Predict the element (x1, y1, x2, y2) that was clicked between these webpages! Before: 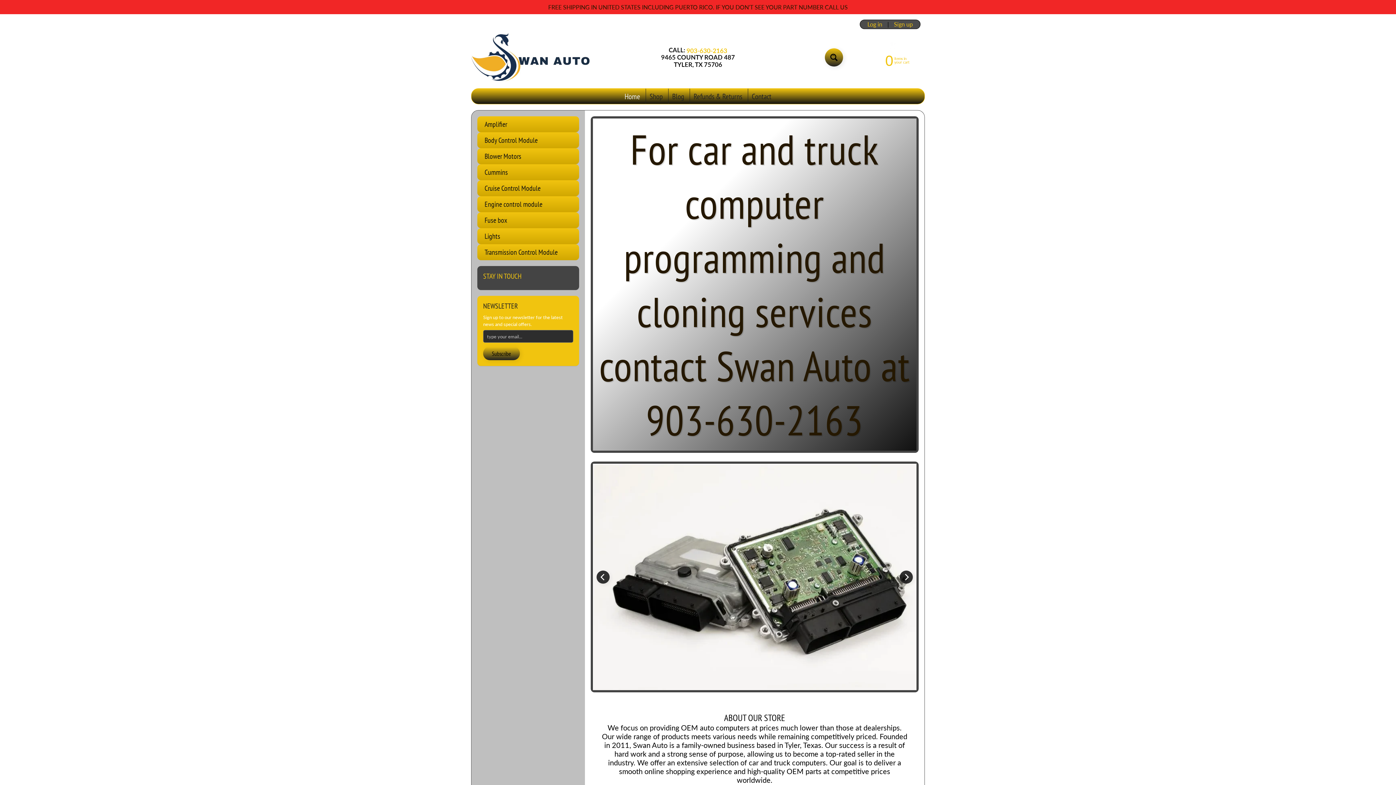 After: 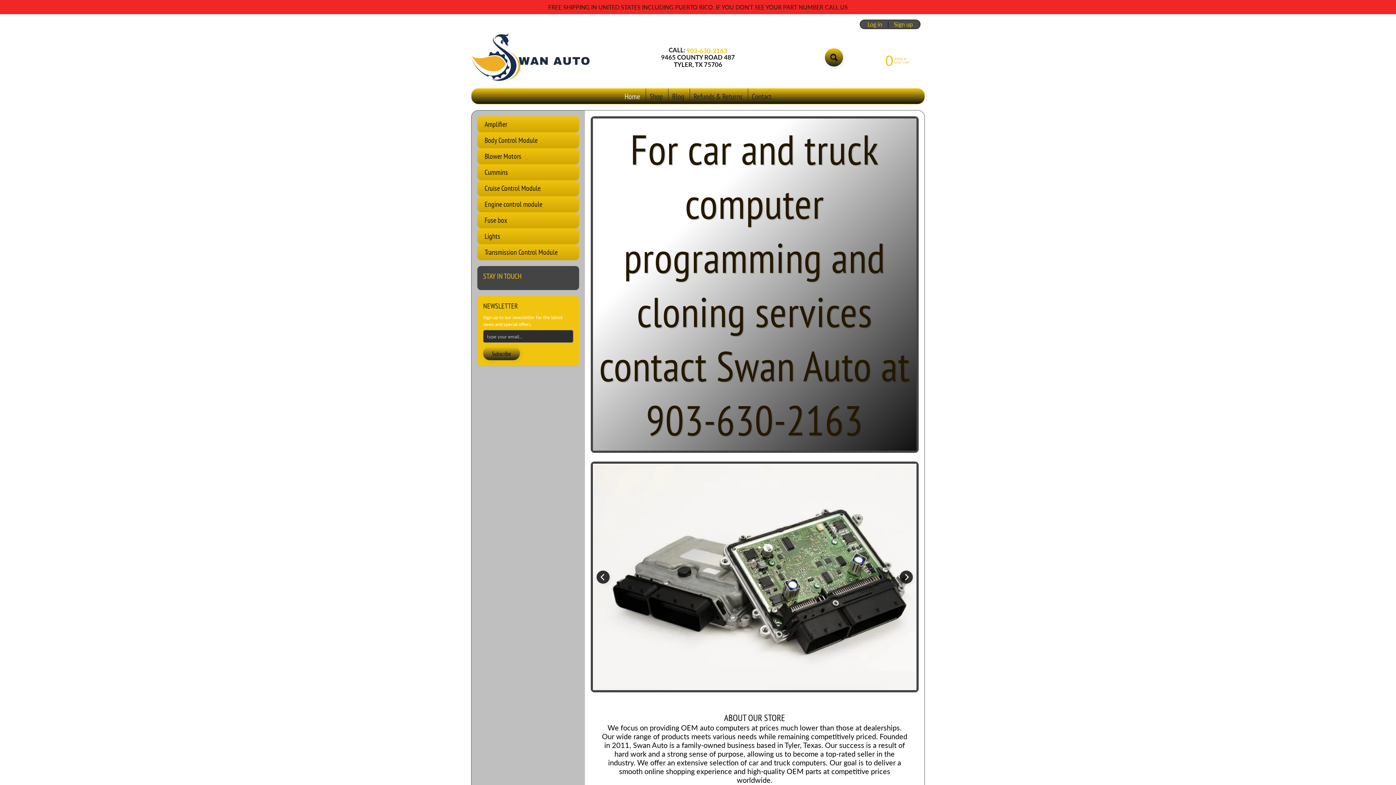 Action: bbox: (620, 88, 644, 104) label: Home